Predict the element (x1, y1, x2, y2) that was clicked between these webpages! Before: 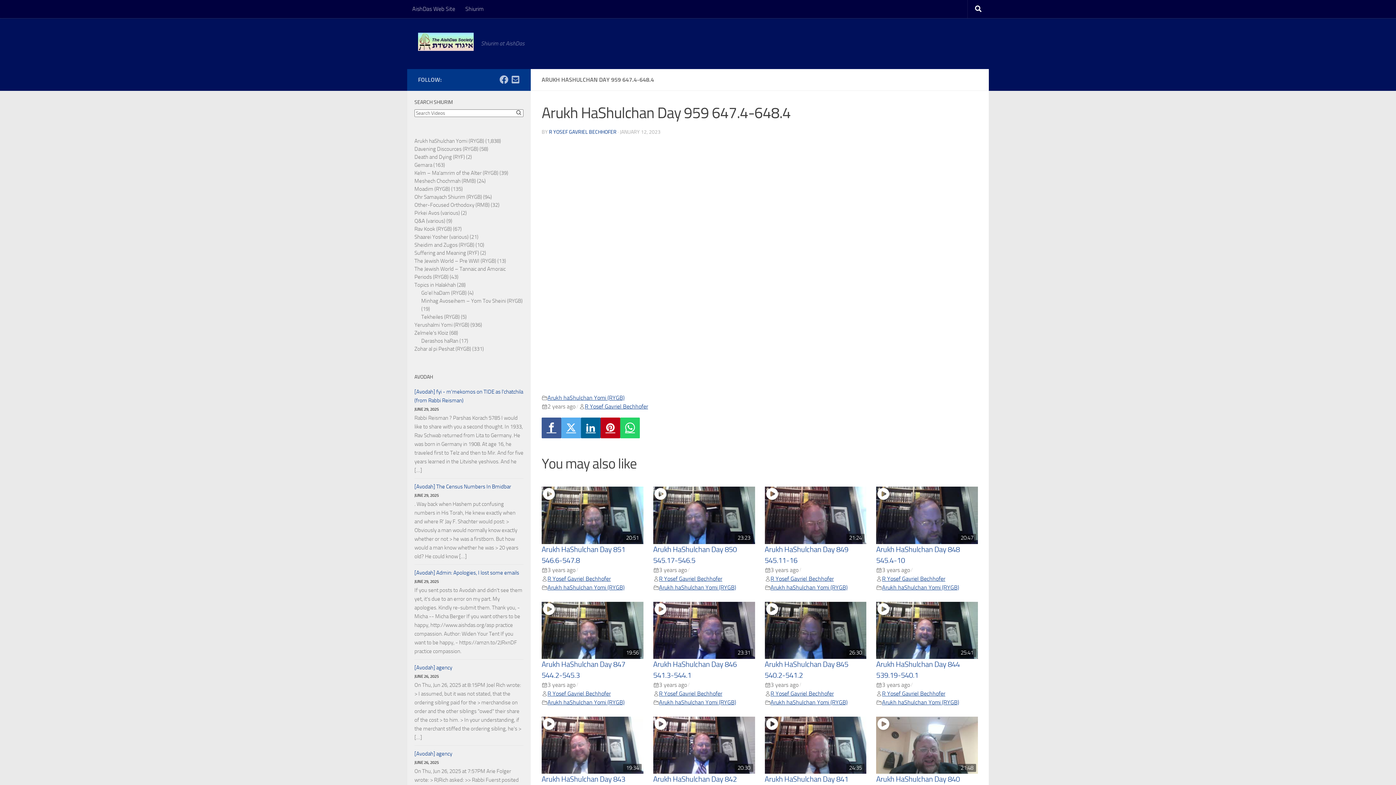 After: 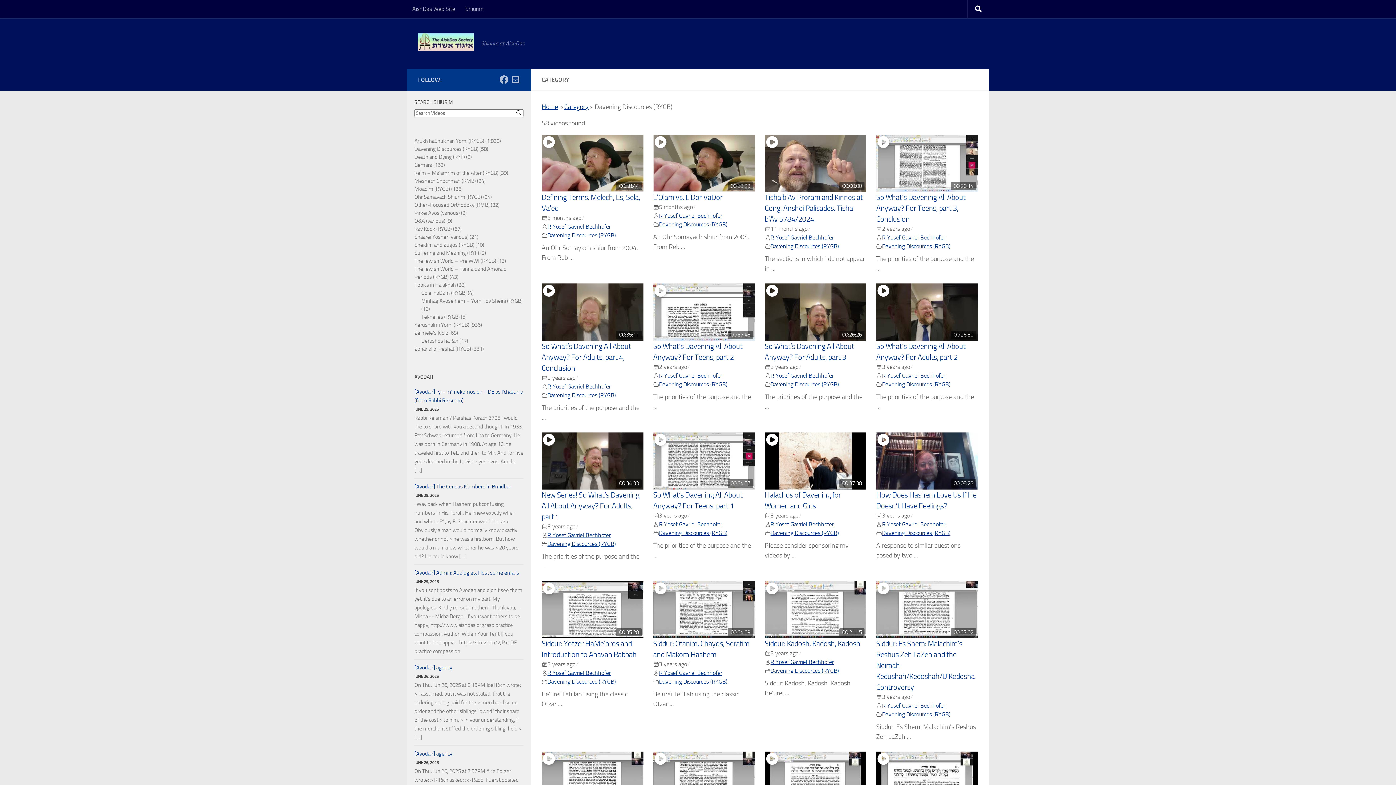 Action: bbox: (414, 145, 478, 152) label: Davening Discources (RYGB)